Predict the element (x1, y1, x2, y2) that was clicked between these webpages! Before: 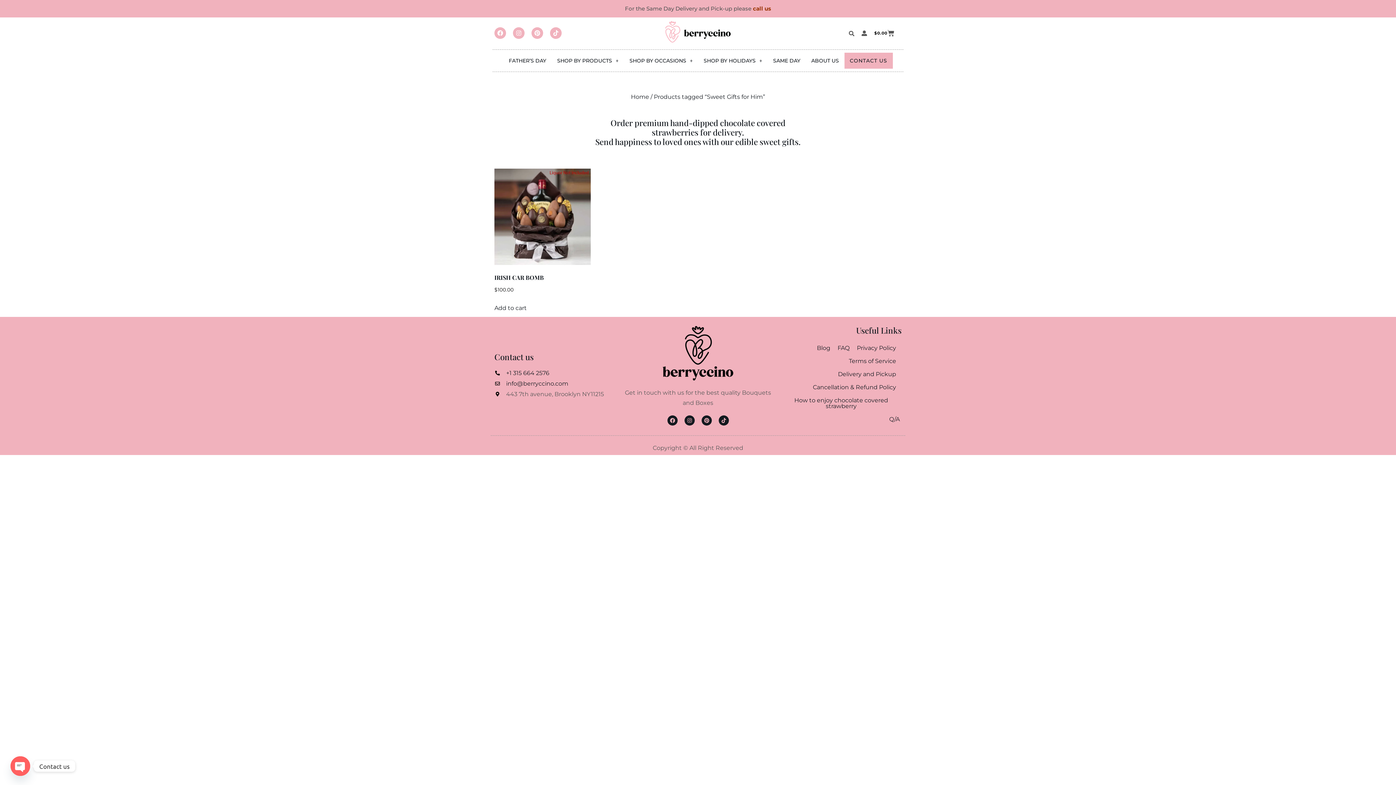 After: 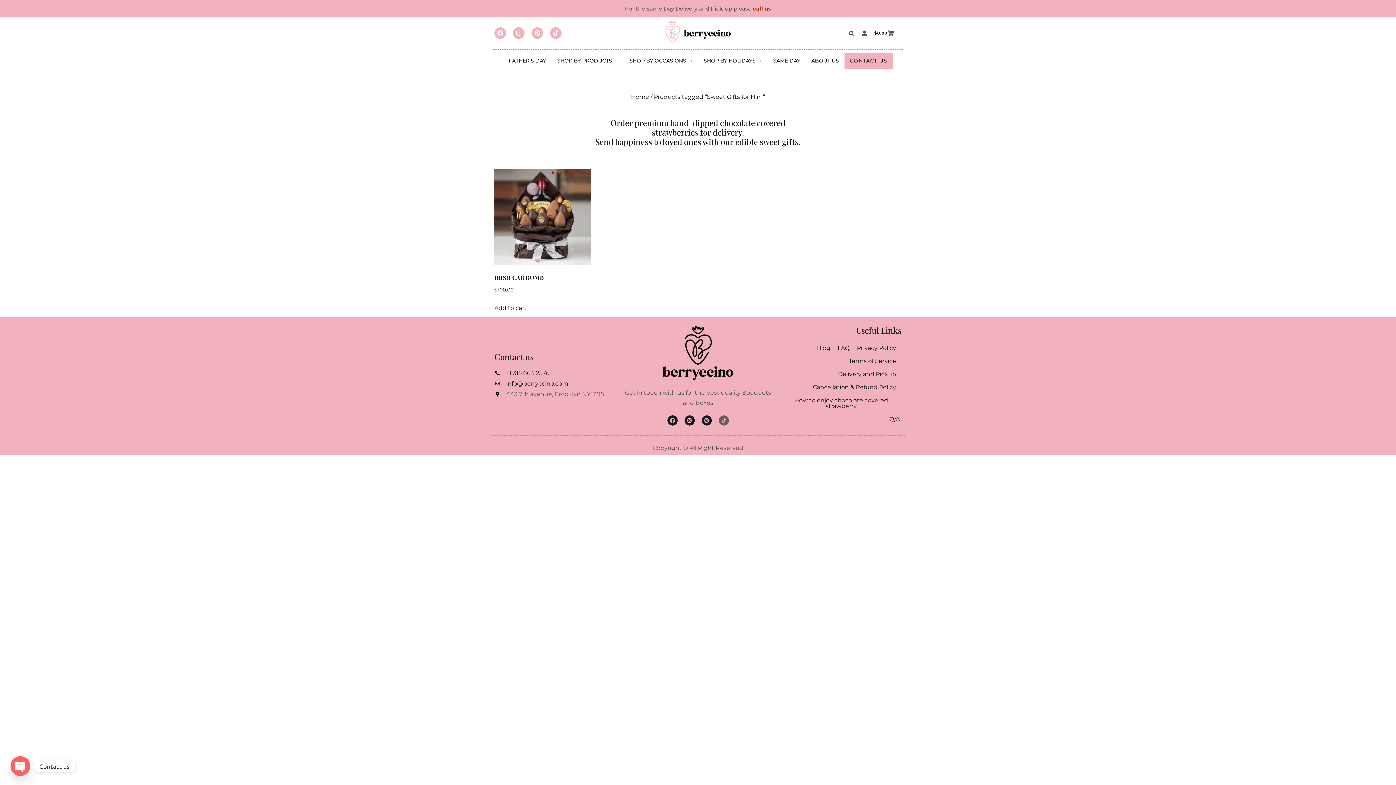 Action: label: Tiktok bbox: (718, 415, 728, 425)